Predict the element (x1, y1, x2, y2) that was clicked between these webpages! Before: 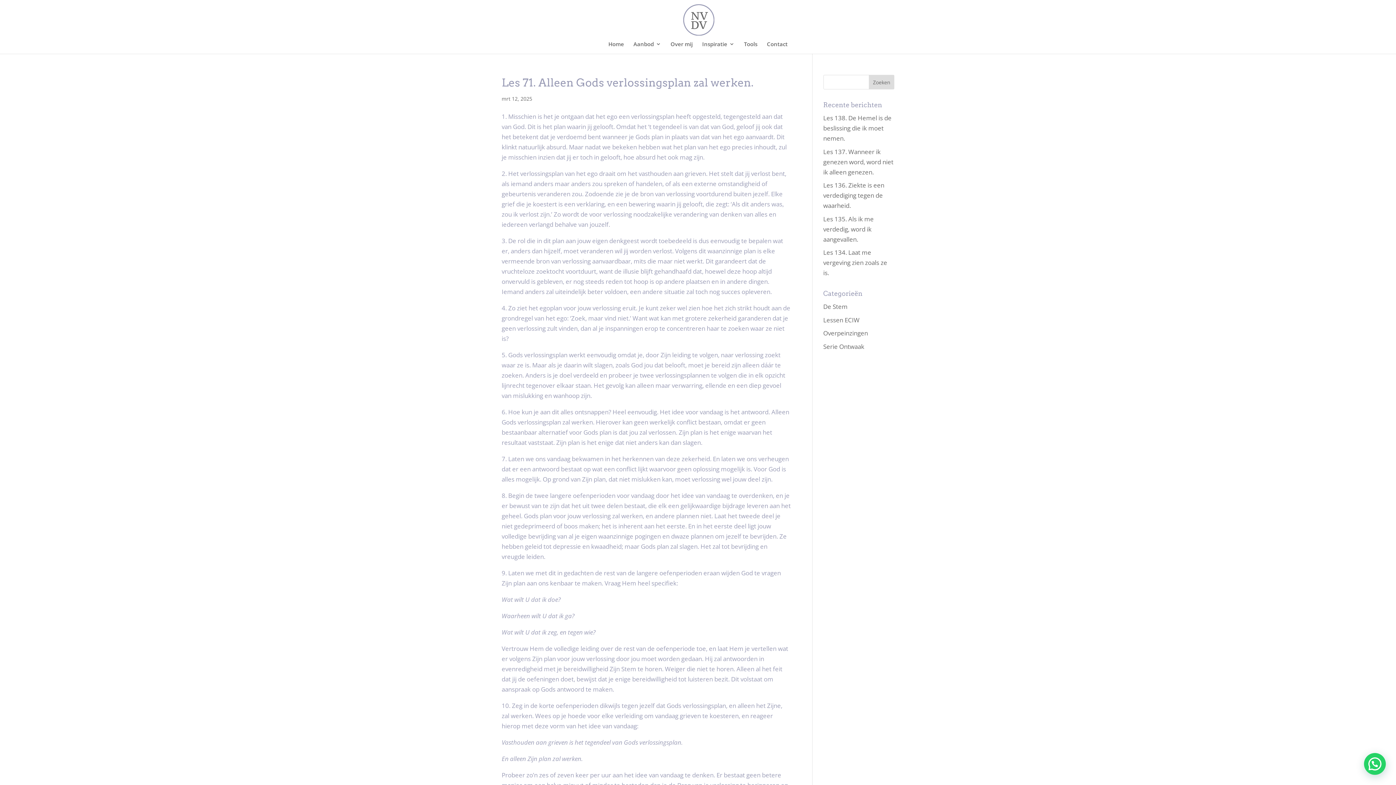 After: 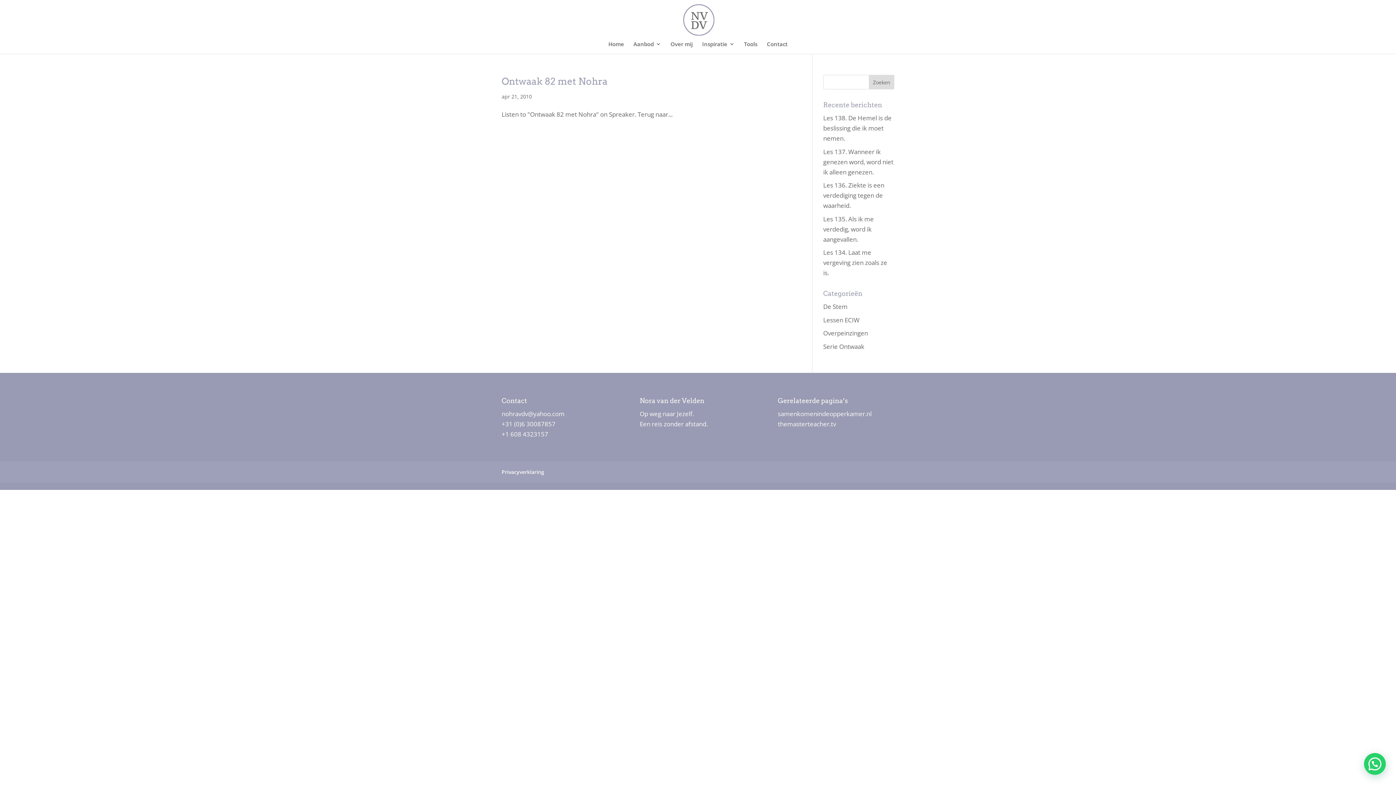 Action: bbox: (823, 342, 864, 350) label: Serie Ontwaak